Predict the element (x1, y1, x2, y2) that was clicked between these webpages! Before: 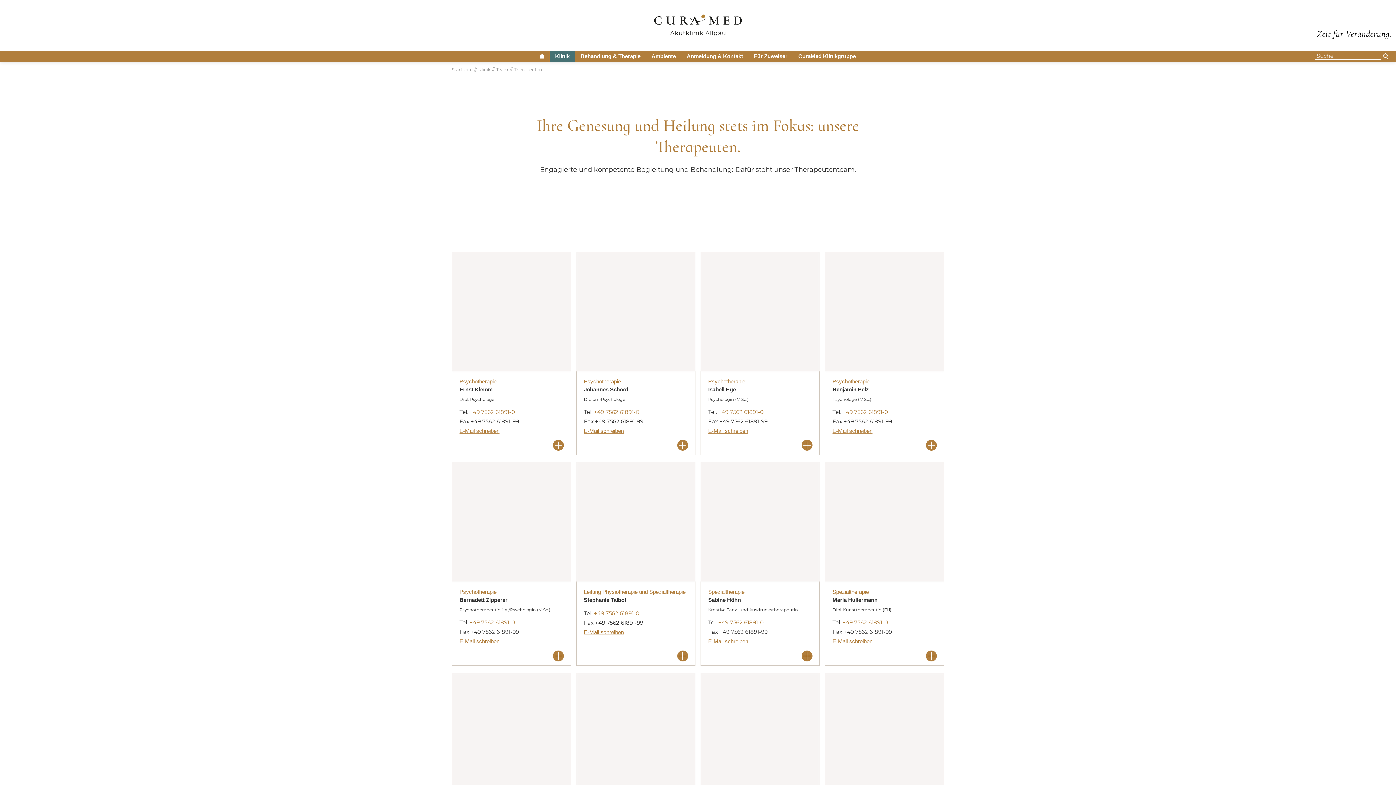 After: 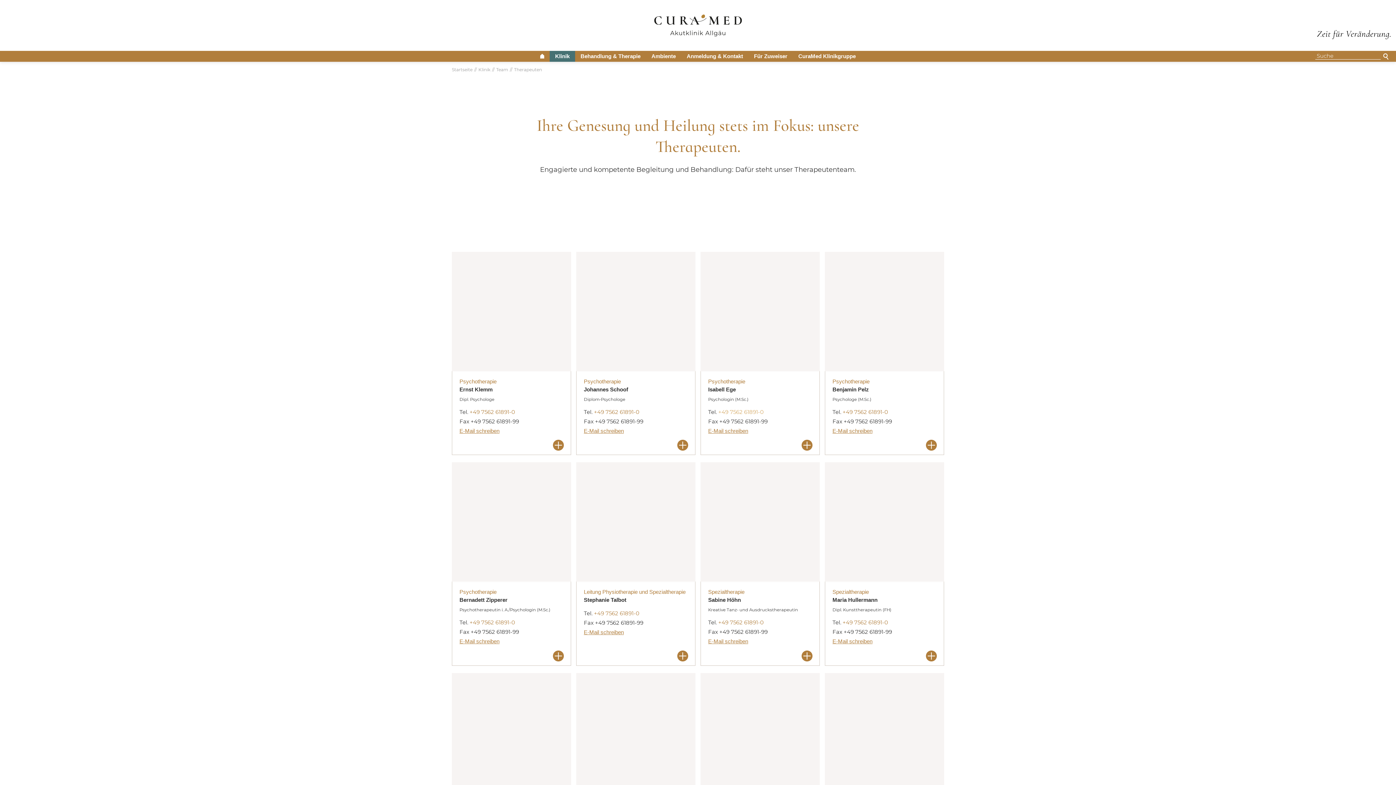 Action: bbox: (708, 407, 763, 417) label: +49 7562 61891-0